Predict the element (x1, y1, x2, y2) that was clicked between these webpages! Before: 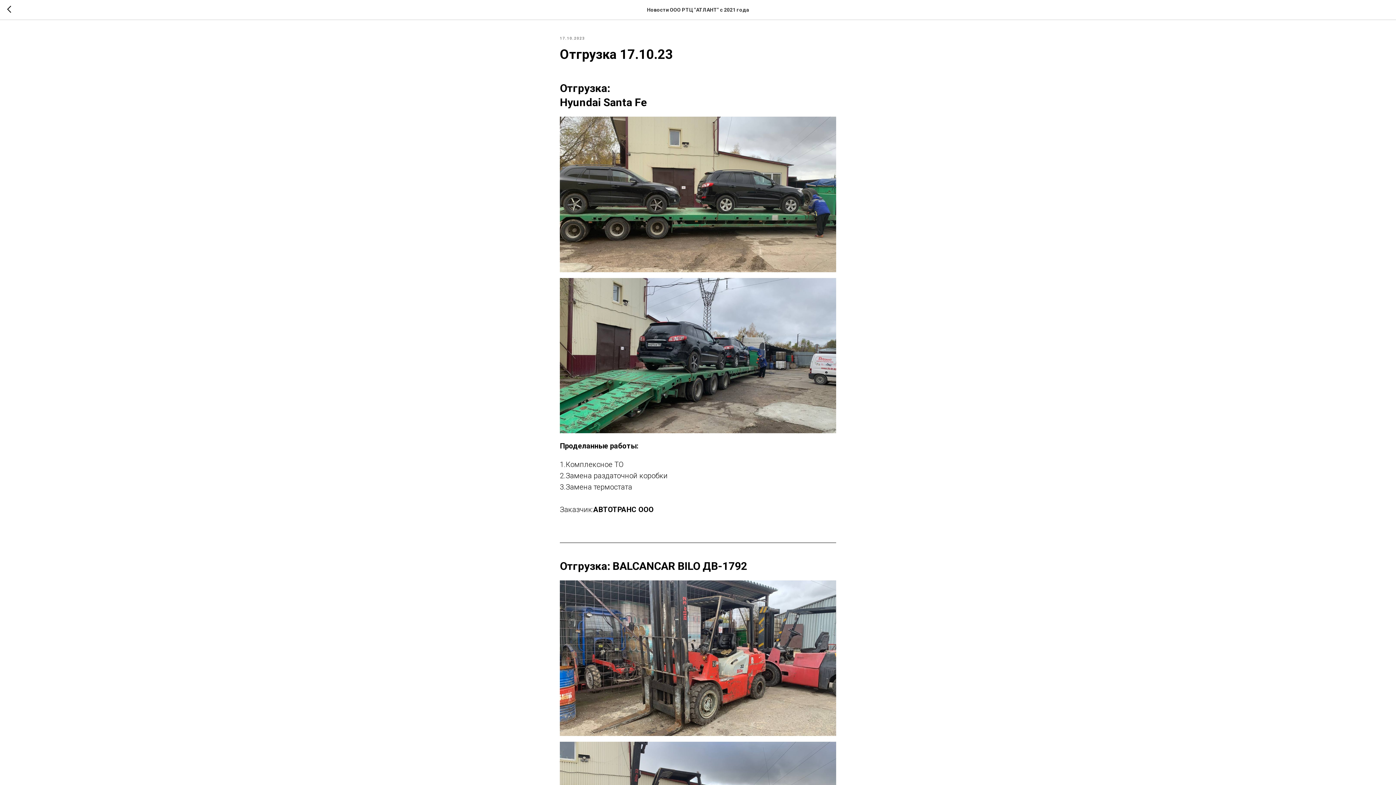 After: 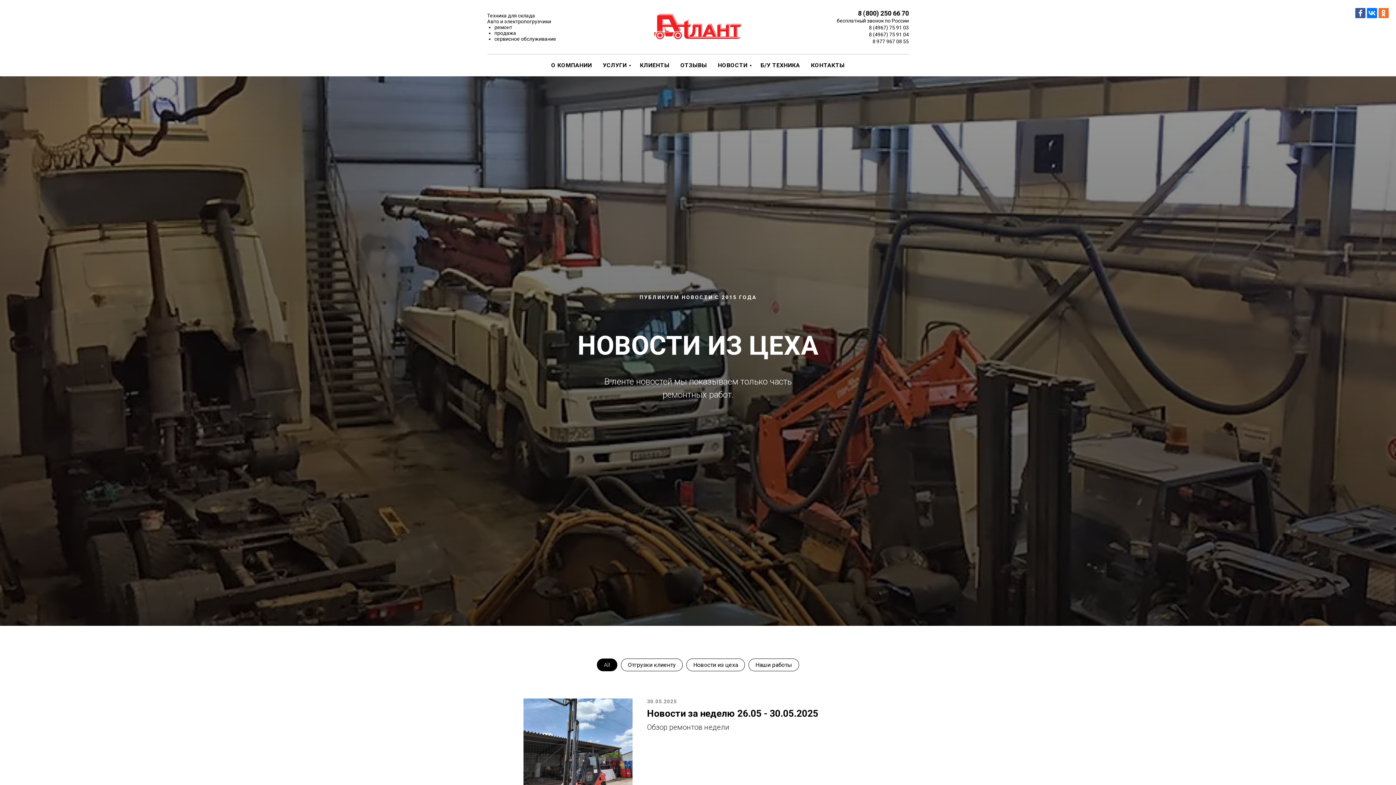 Action: bbox: (7, 5, 15, 14)